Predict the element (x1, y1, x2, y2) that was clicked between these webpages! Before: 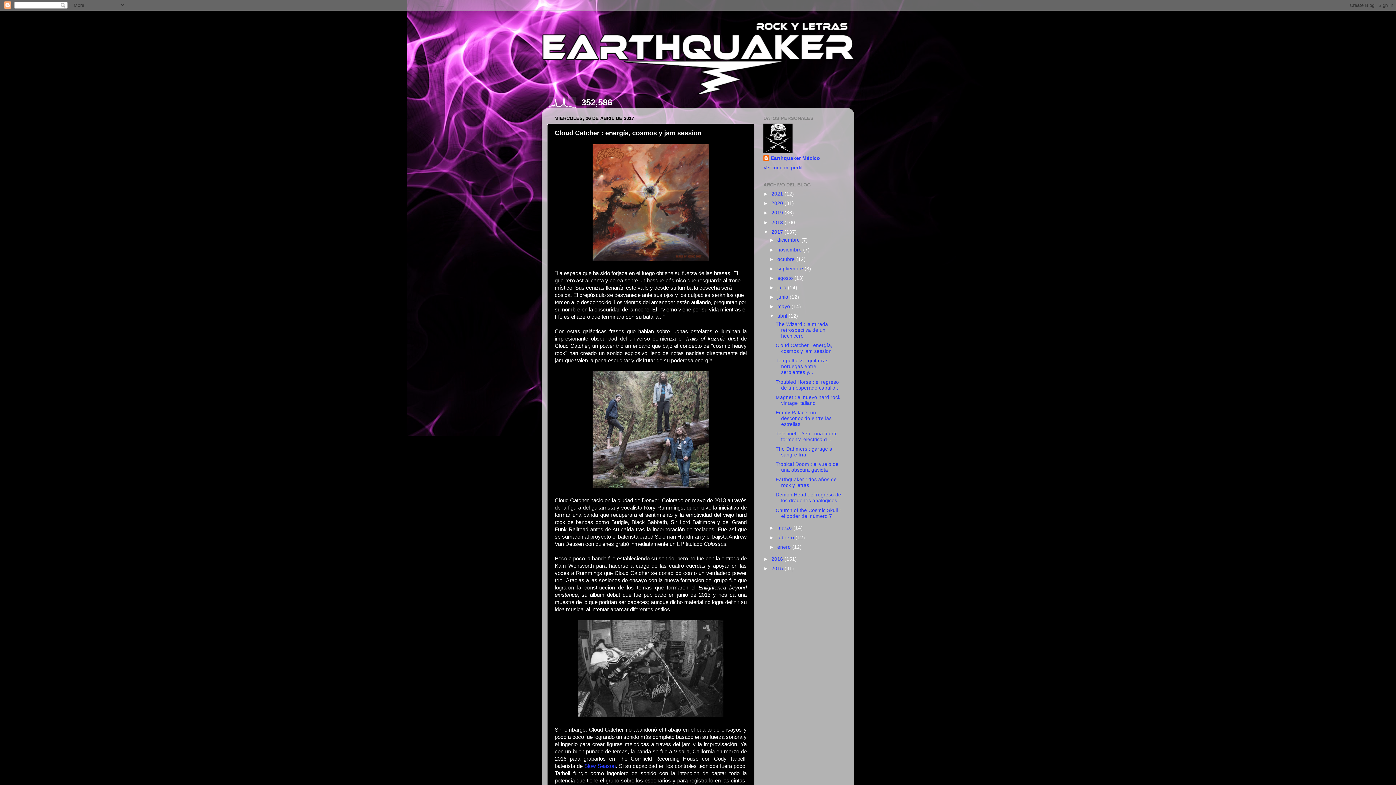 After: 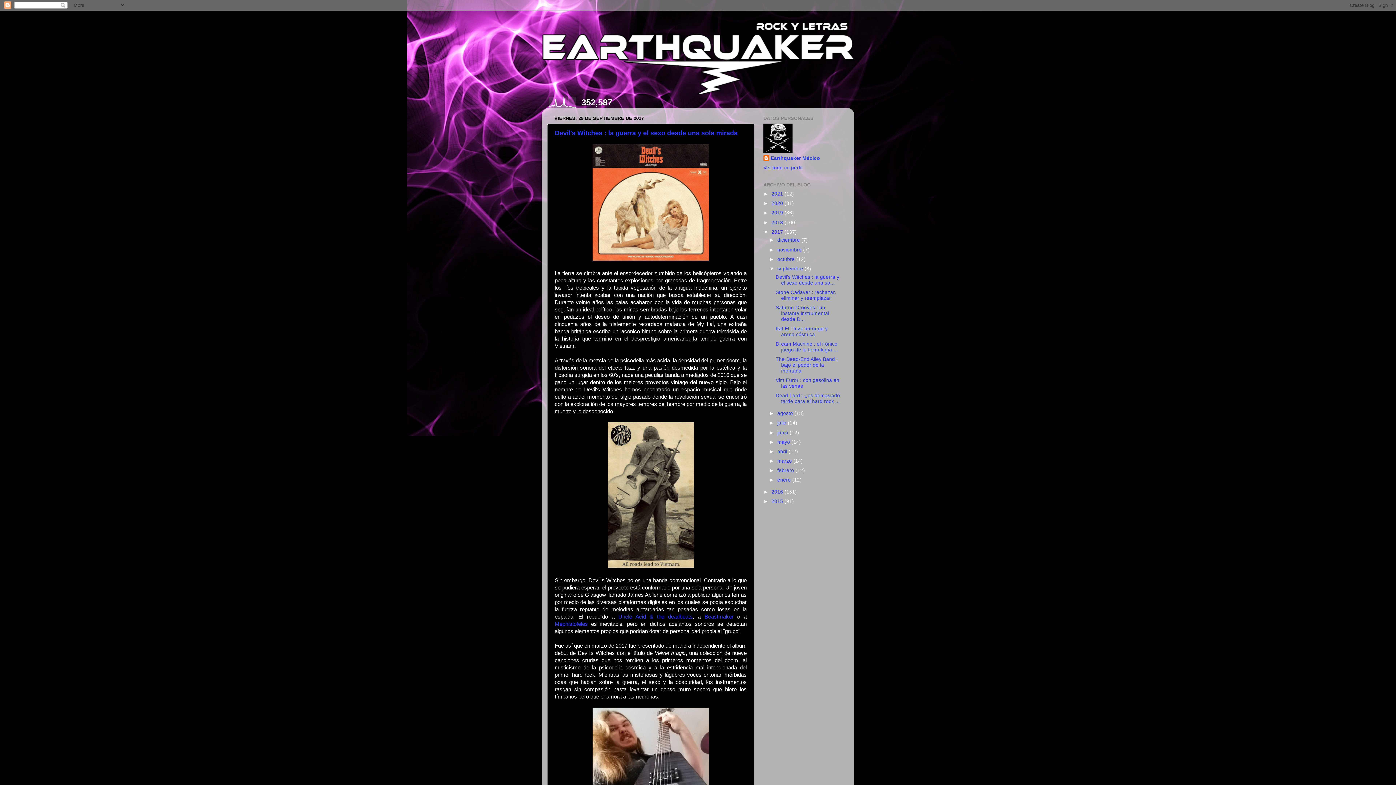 Action: label: septiembre  bbox: (777, 266, 804, 271)